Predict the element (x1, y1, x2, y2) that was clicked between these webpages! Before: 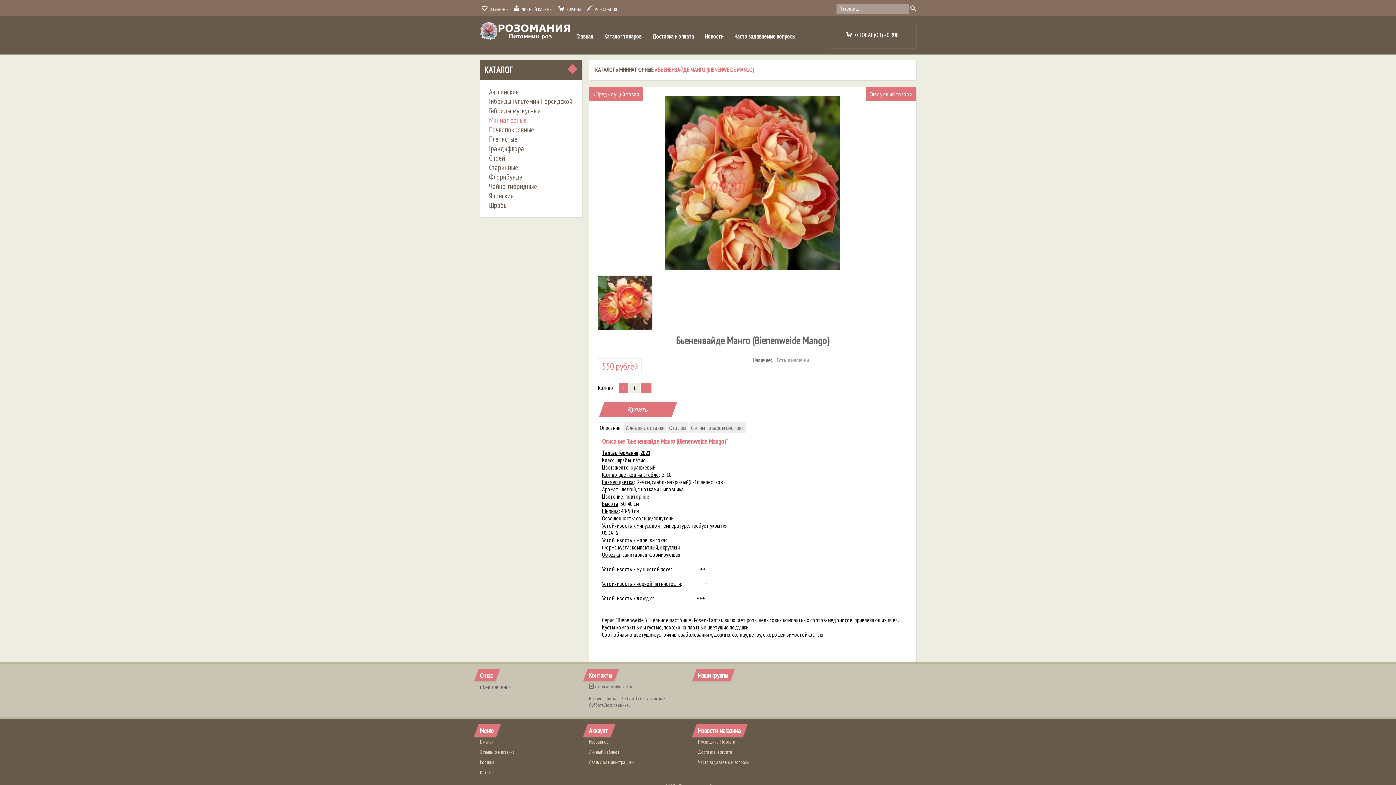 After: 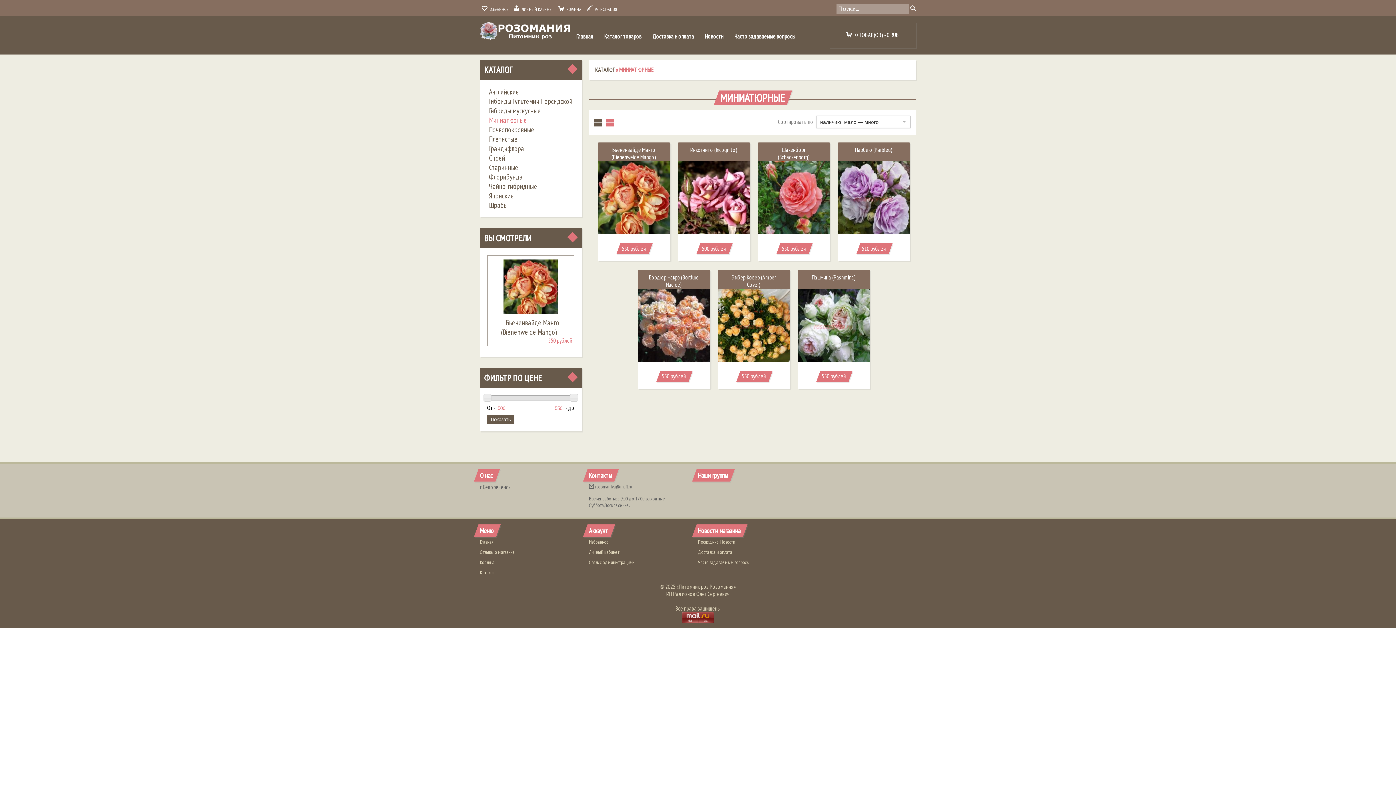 Action: label: МИНИАТЮРНЫЕ bbox: (619, 66, 653, 73)